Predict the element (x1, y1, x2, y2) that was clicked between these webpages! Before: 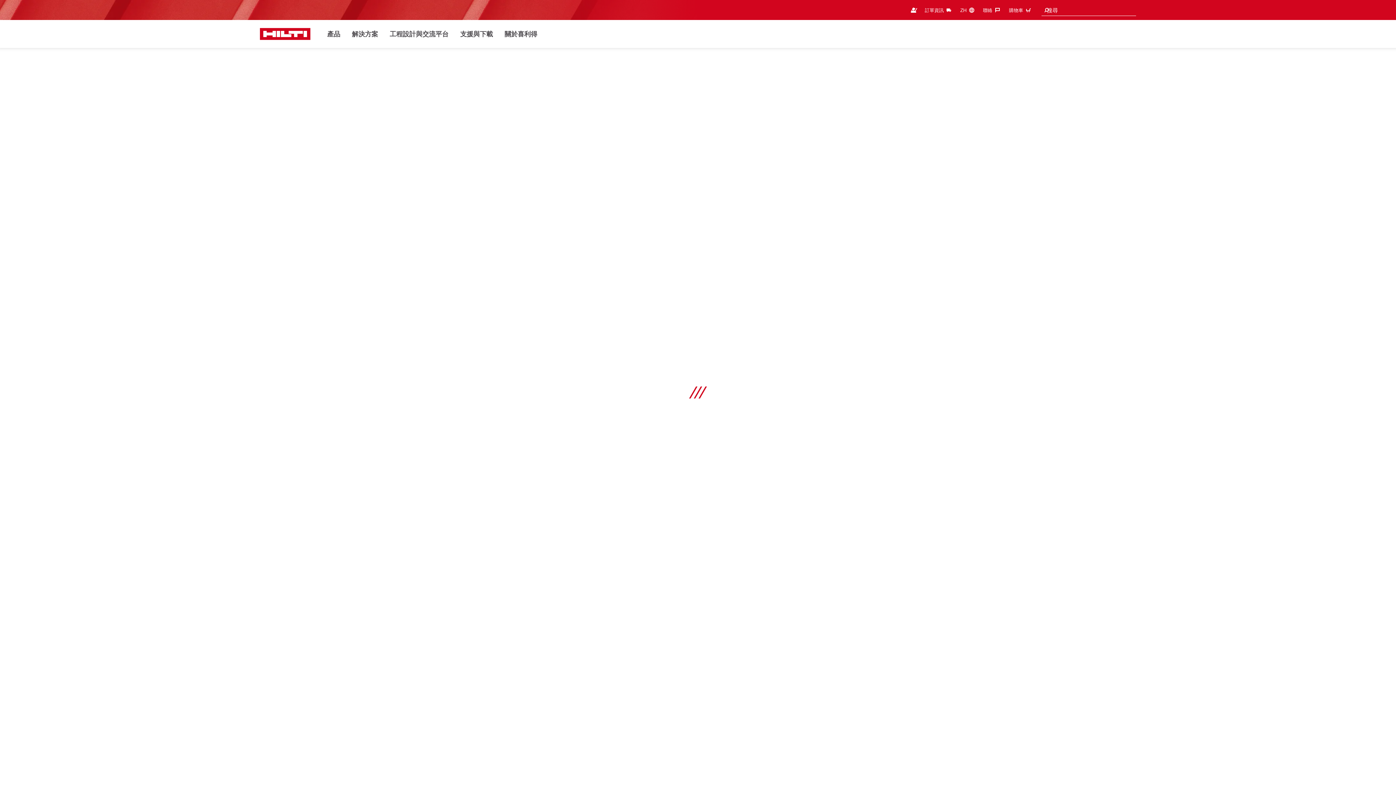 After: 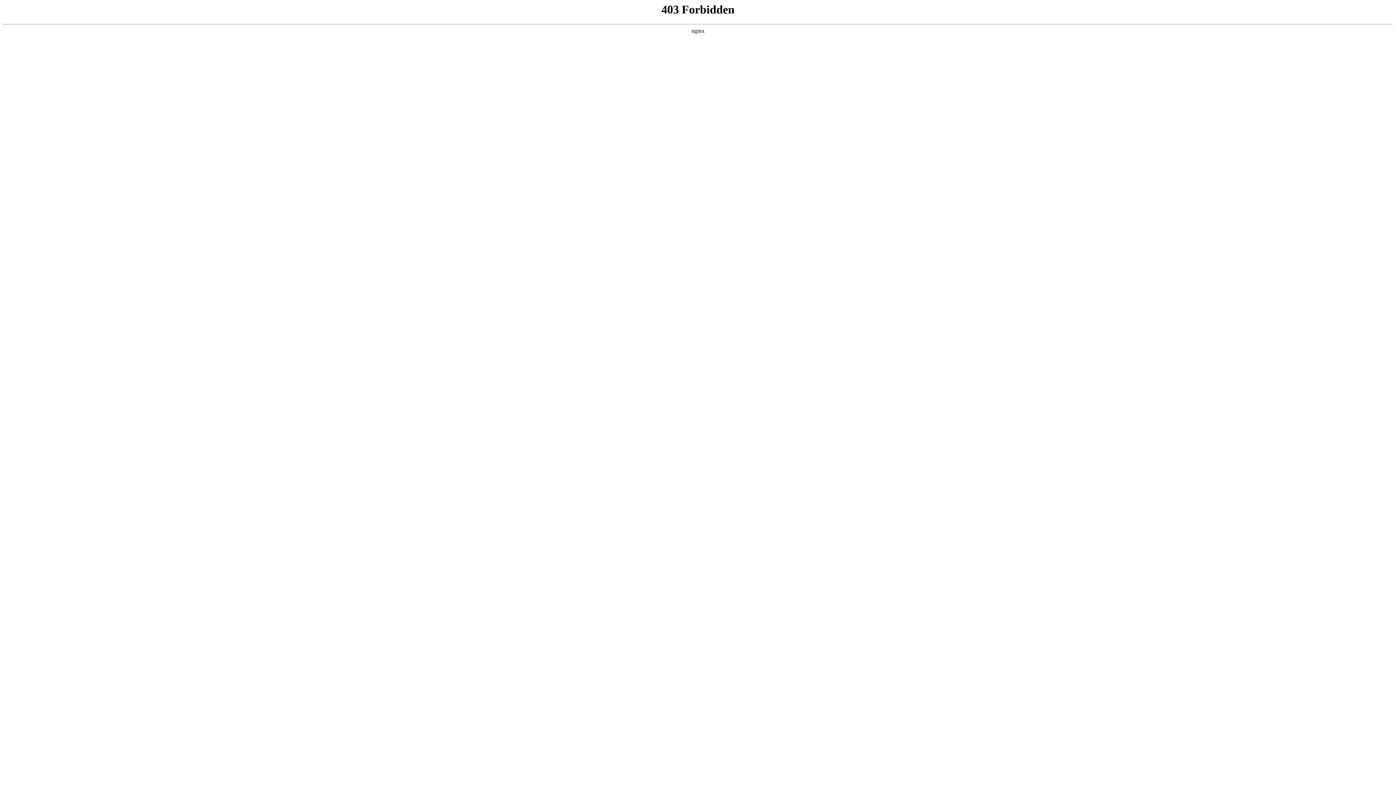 Action: label: 工程設計與交流平台 bbox: (389, 28, 449, 40)